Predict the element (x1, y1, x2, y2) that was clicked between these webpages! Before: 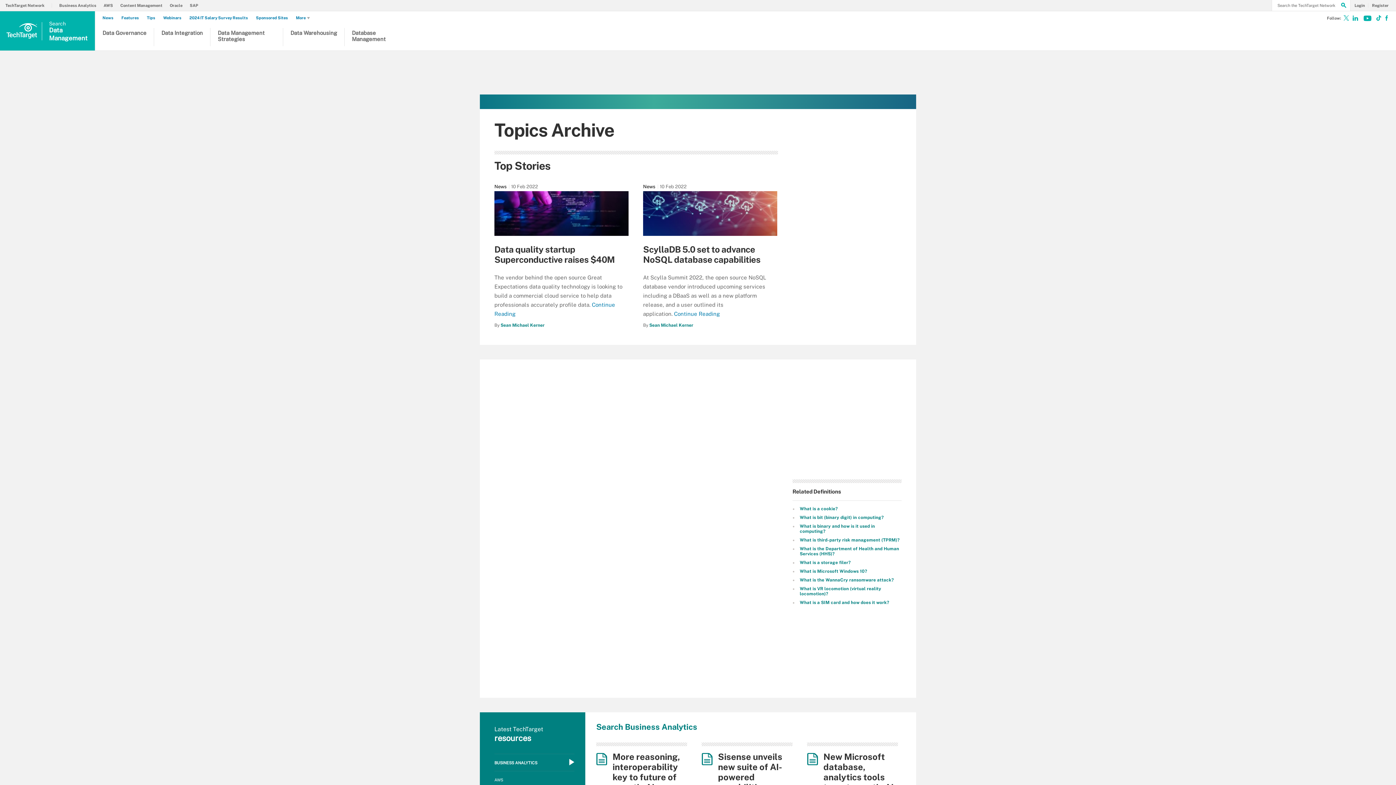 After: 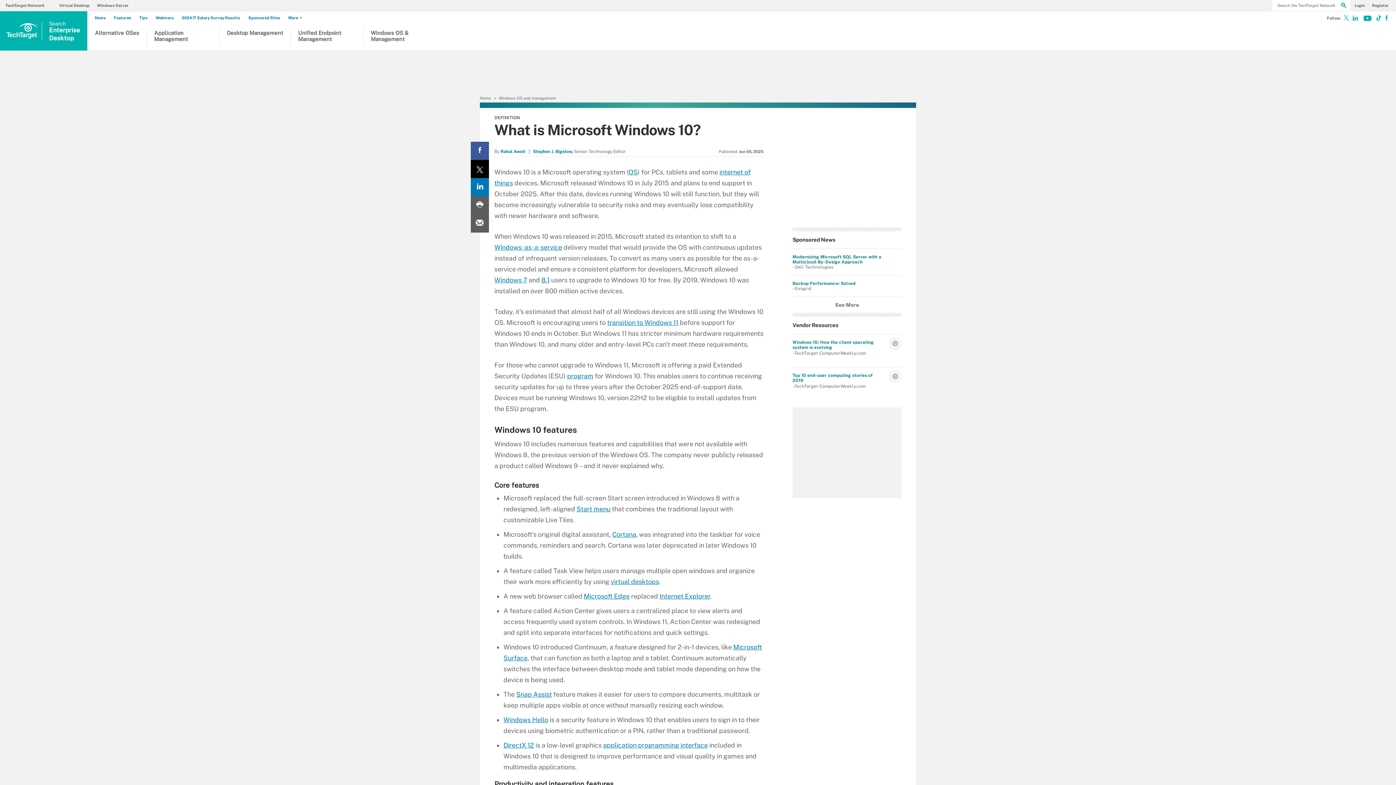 Action: label: What is Microsoft Windows 10? bbox: (800, 569, 900, 574)